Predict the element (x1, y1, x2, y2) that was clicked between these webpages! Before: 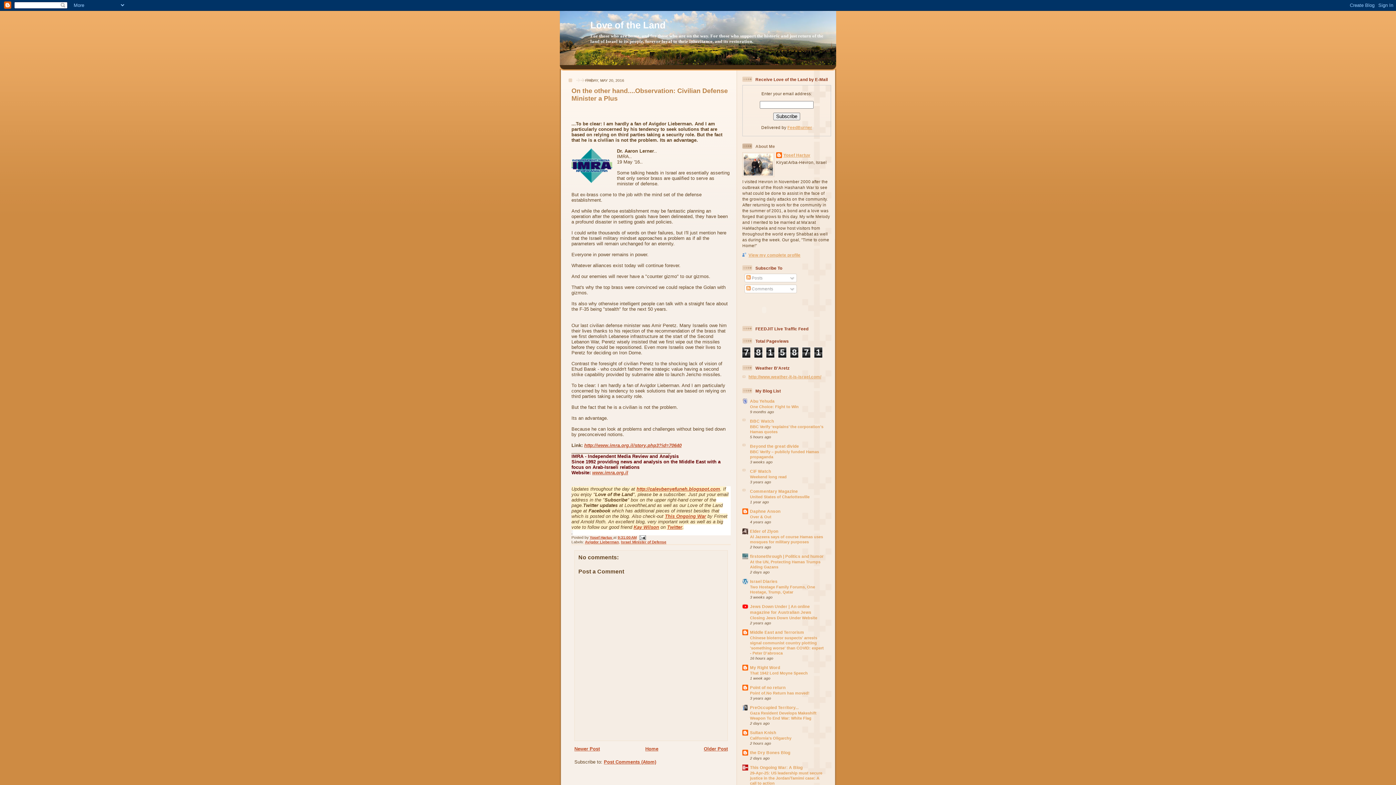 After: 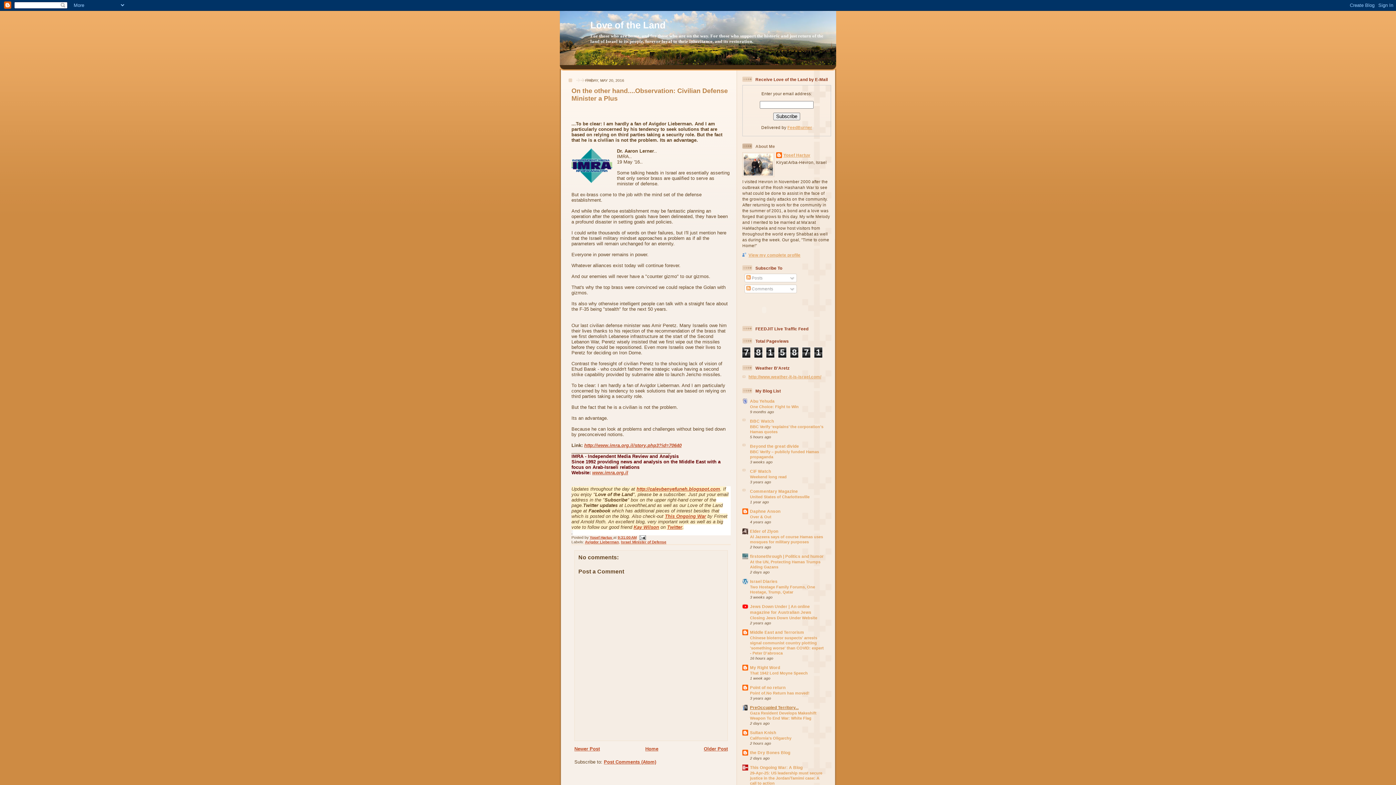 Action: bbox: (750, 705, 798, 710) label: PreOccupied Territory...